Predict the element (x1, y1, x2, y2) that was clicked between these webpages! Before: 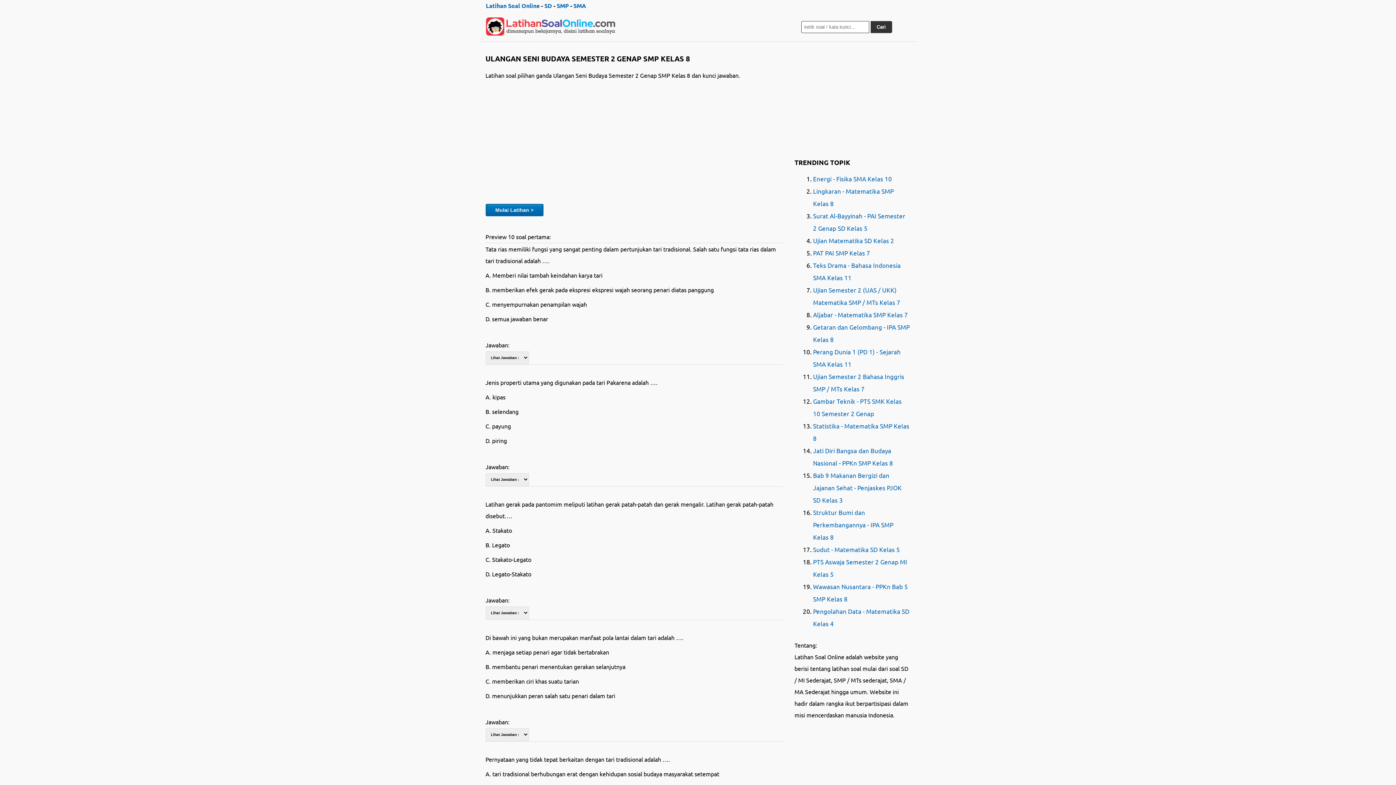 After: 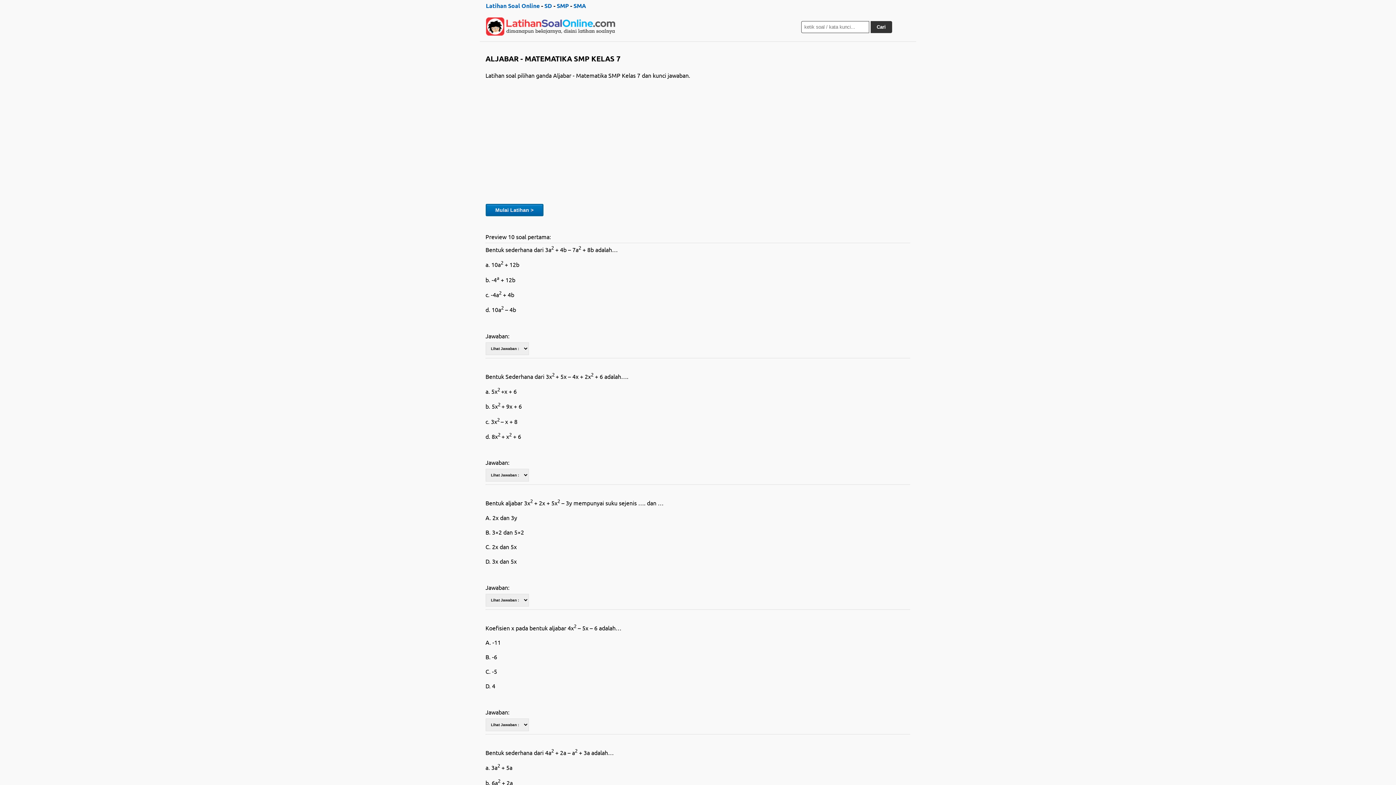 Action: bbox: (813, 310, 908, 318) label: Aljabar - Matematika SMP Kelas 7